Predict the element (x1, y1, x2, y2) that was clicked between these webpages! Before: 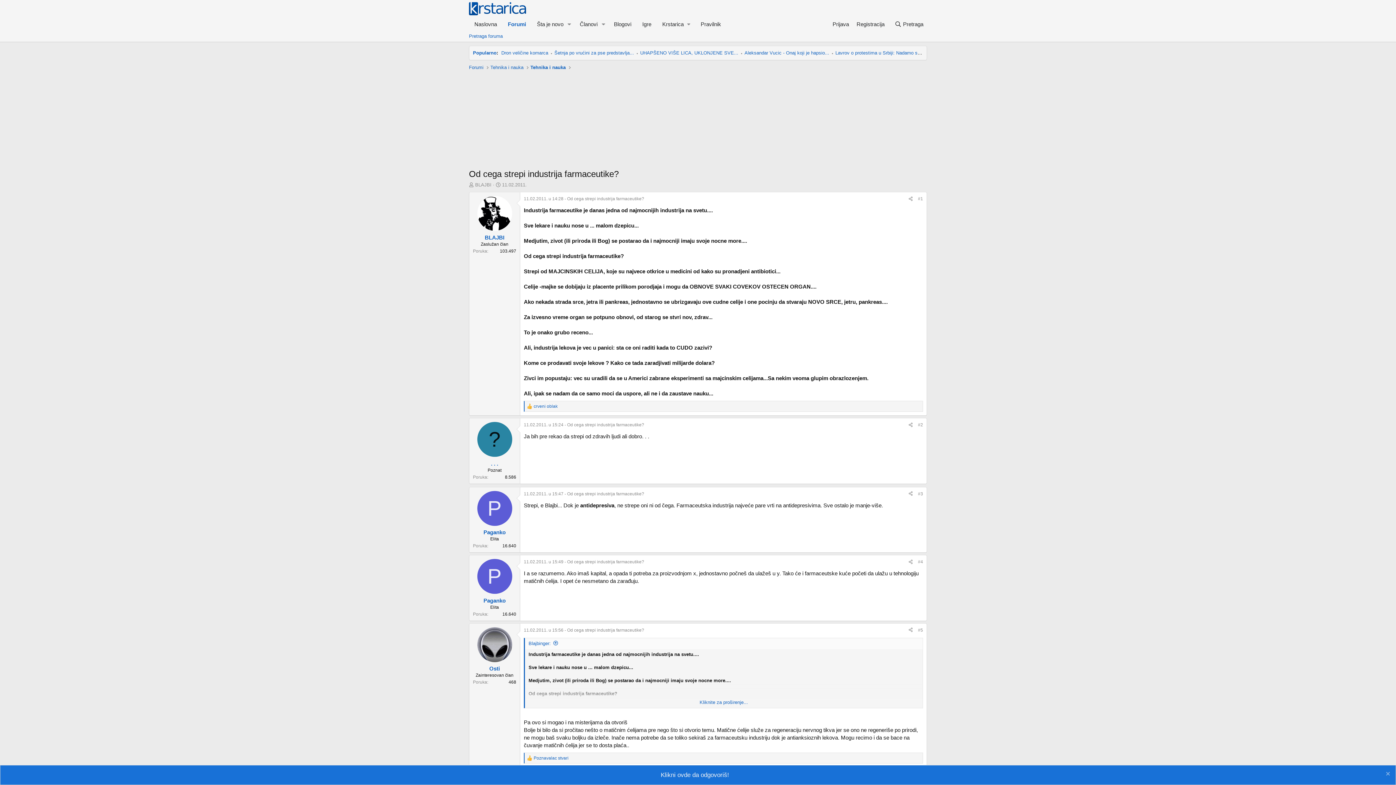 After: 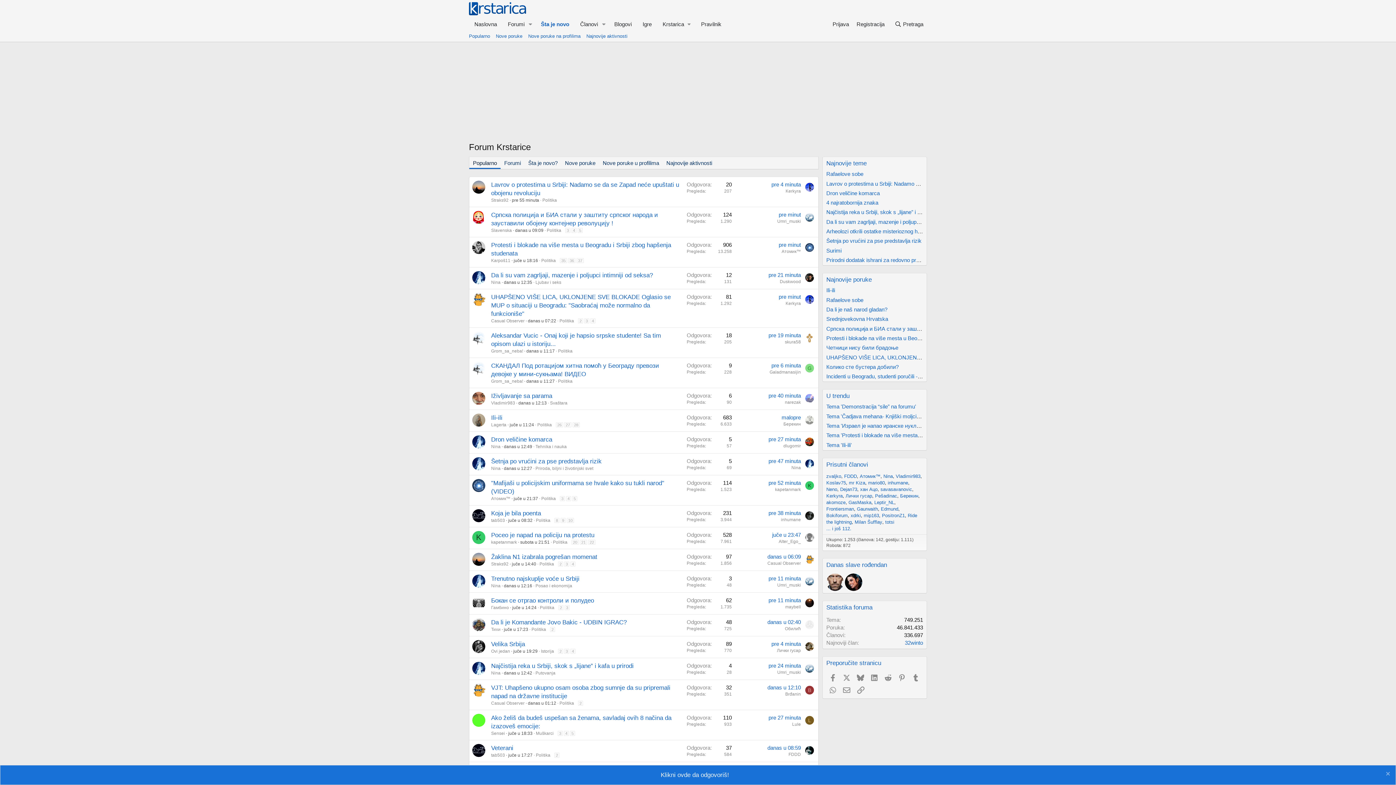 Action: bbox: (473, 50, 496, 55) label: Popularno